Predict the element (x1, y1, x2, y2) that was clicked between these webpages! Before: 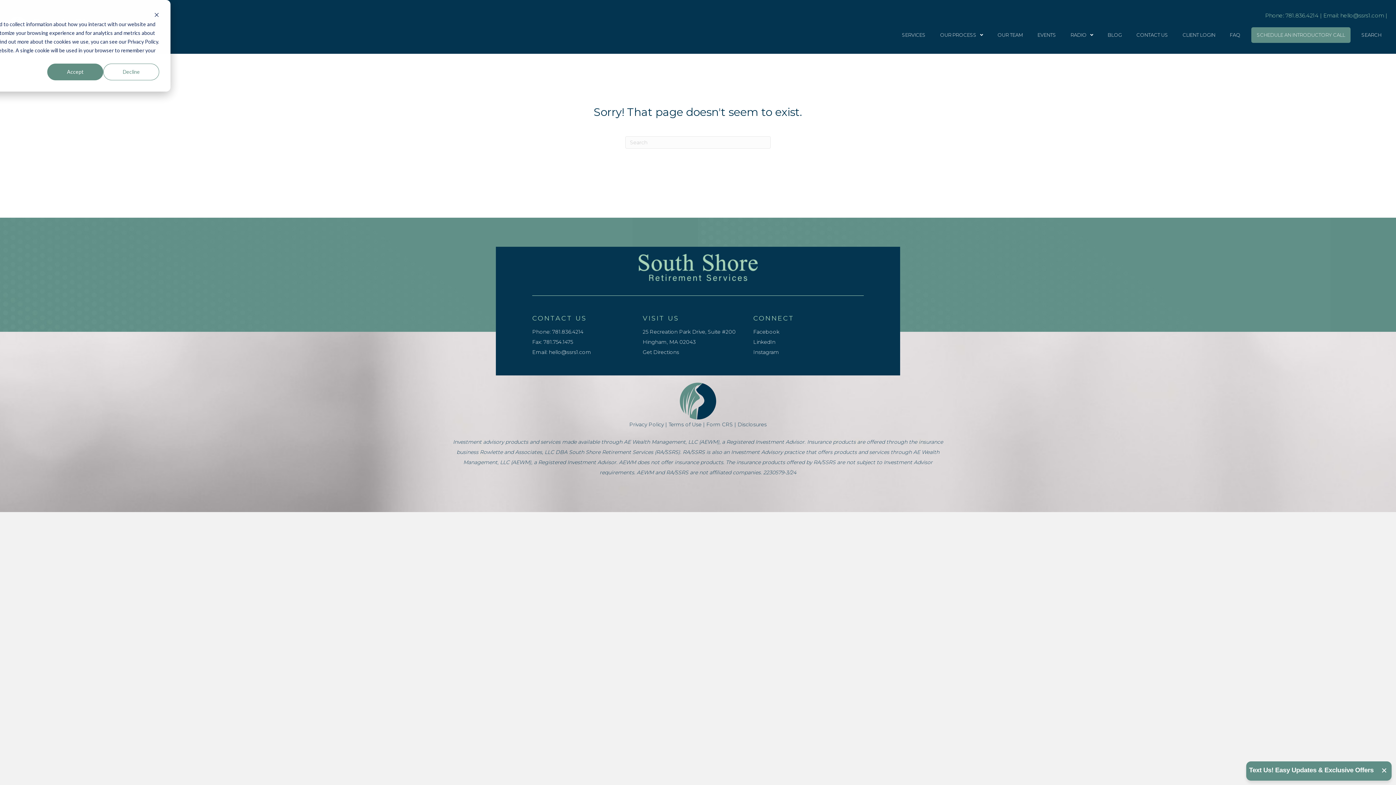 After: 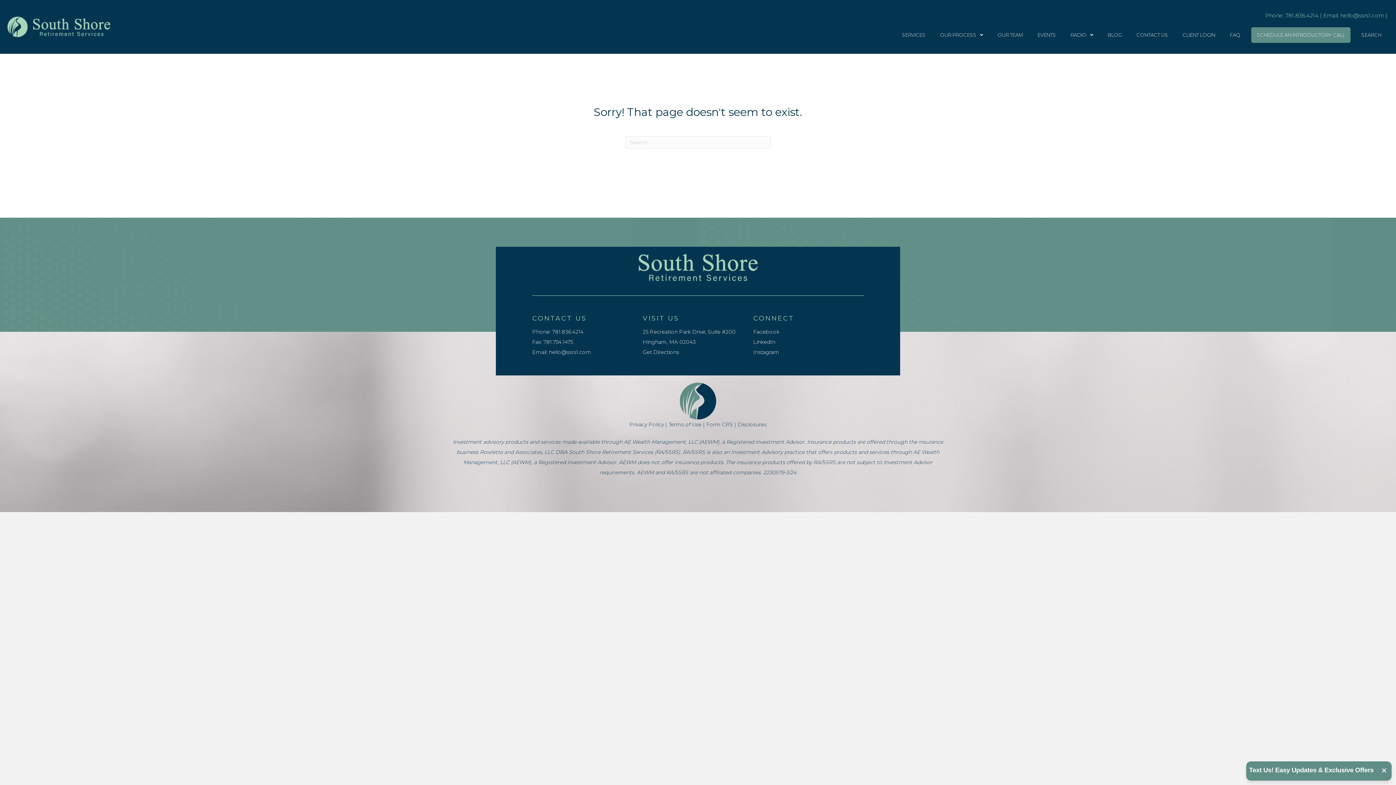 Action: label: Dismiss cookie banner bbox: (154, 11, 159, 19)